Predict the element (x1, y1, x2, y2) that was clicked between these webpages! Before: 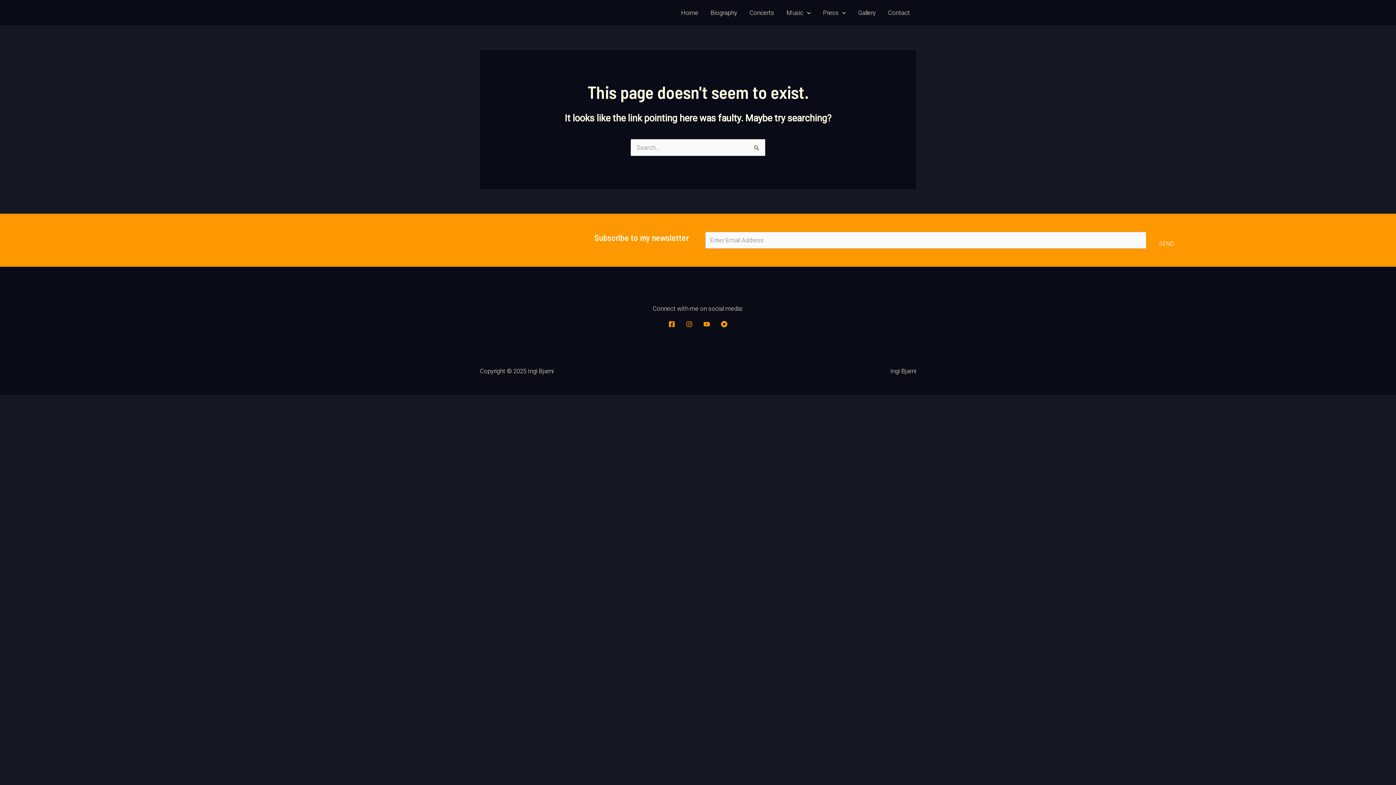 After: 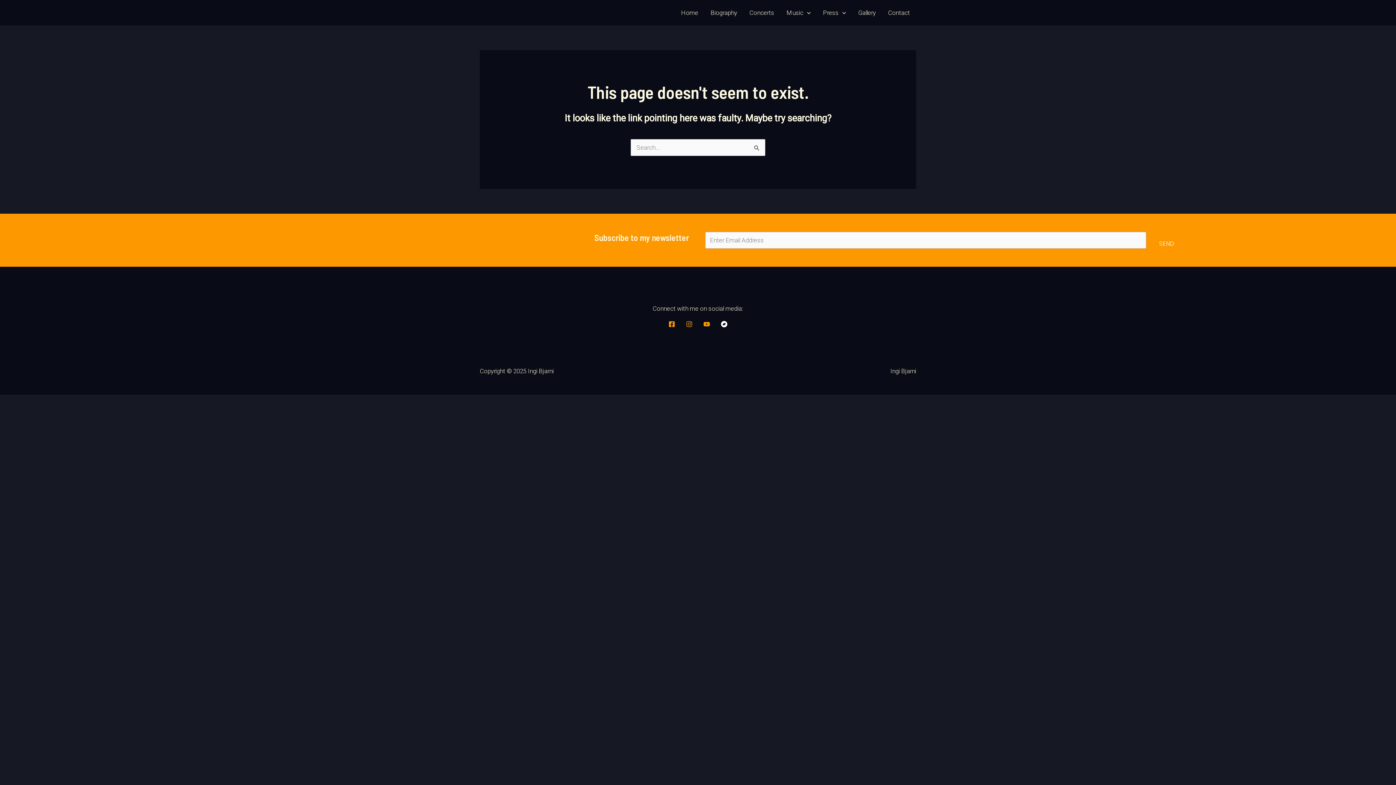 Action: label: BandCamp bbox: (721, 320, 727, 327)